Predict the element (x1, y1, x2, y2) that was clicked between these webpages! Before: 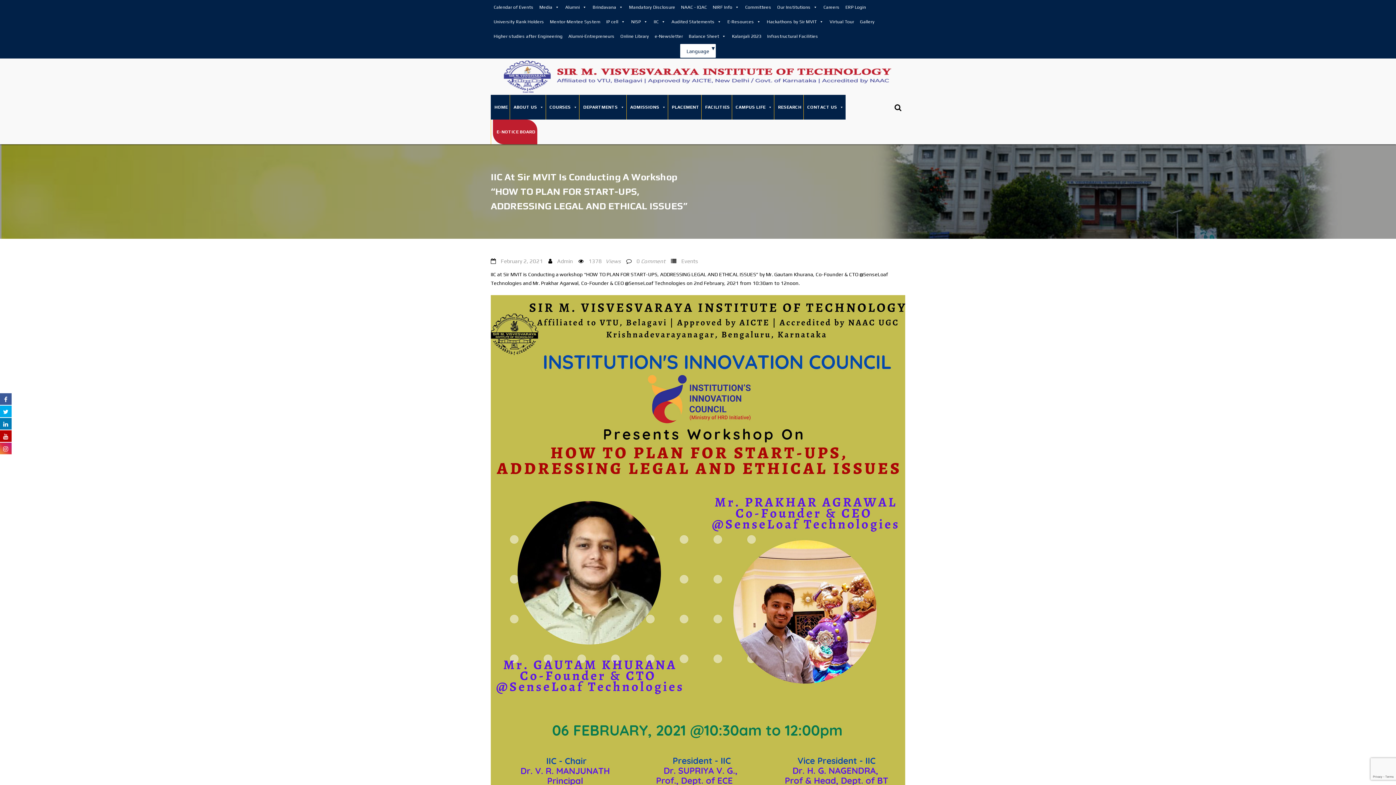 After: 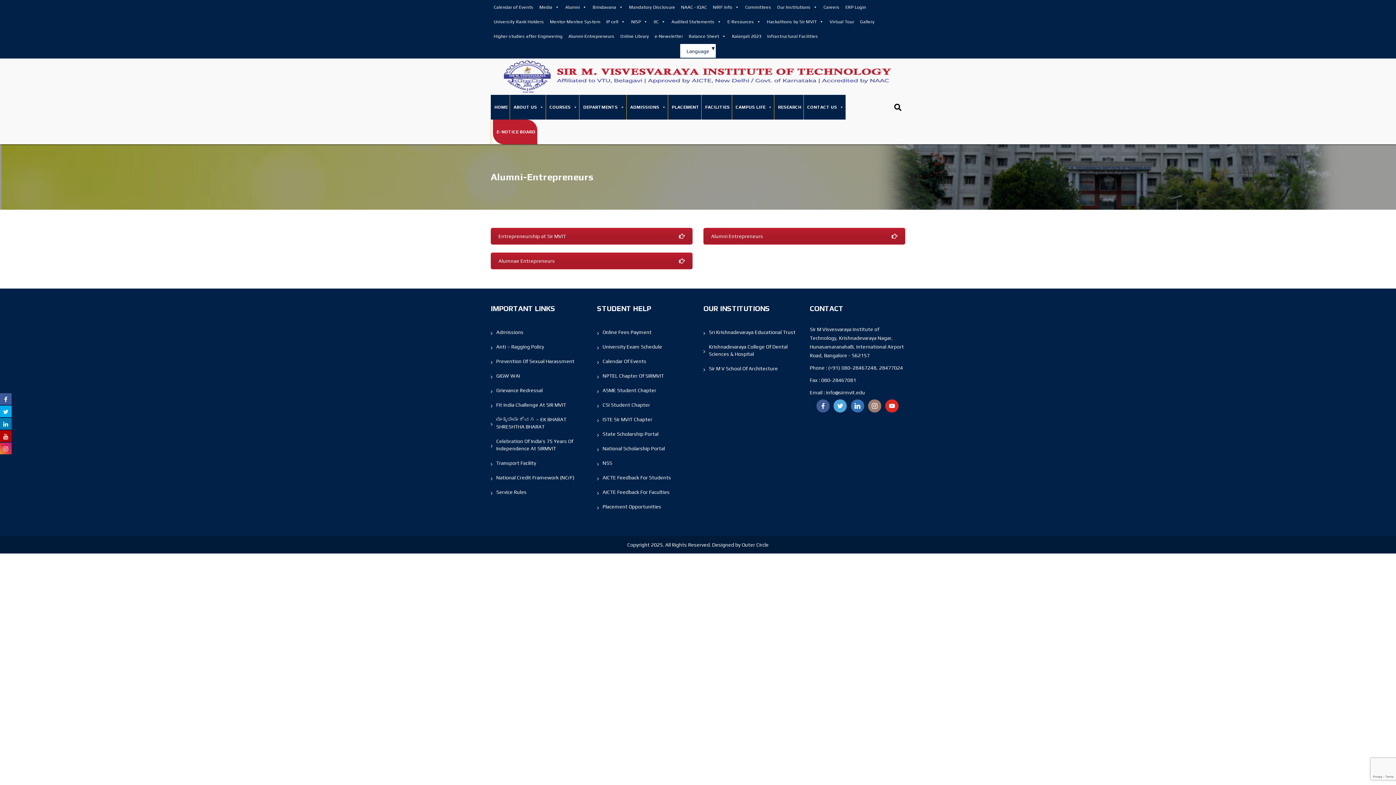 Action: bbox: (565, 29, 617, 43) label: Alumni-Entrepreneurs